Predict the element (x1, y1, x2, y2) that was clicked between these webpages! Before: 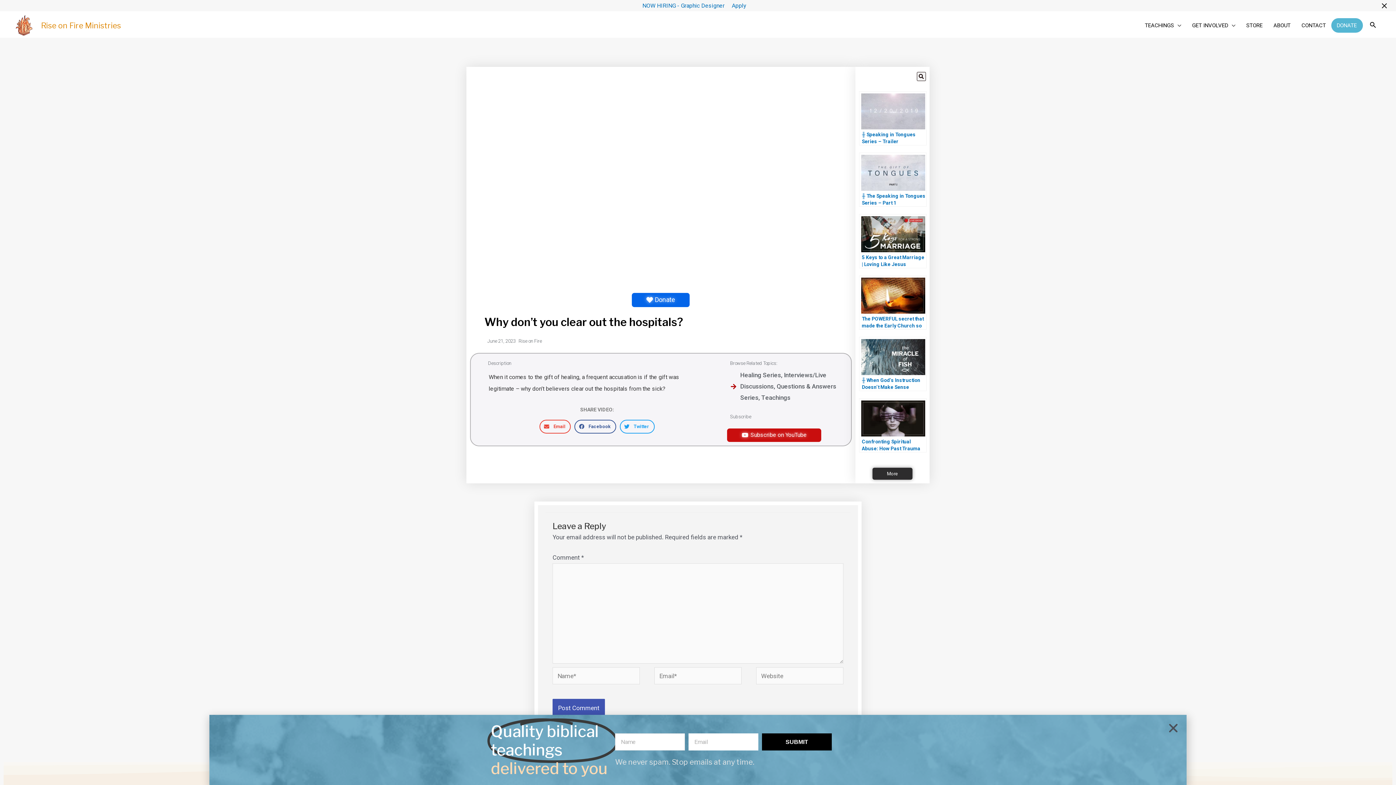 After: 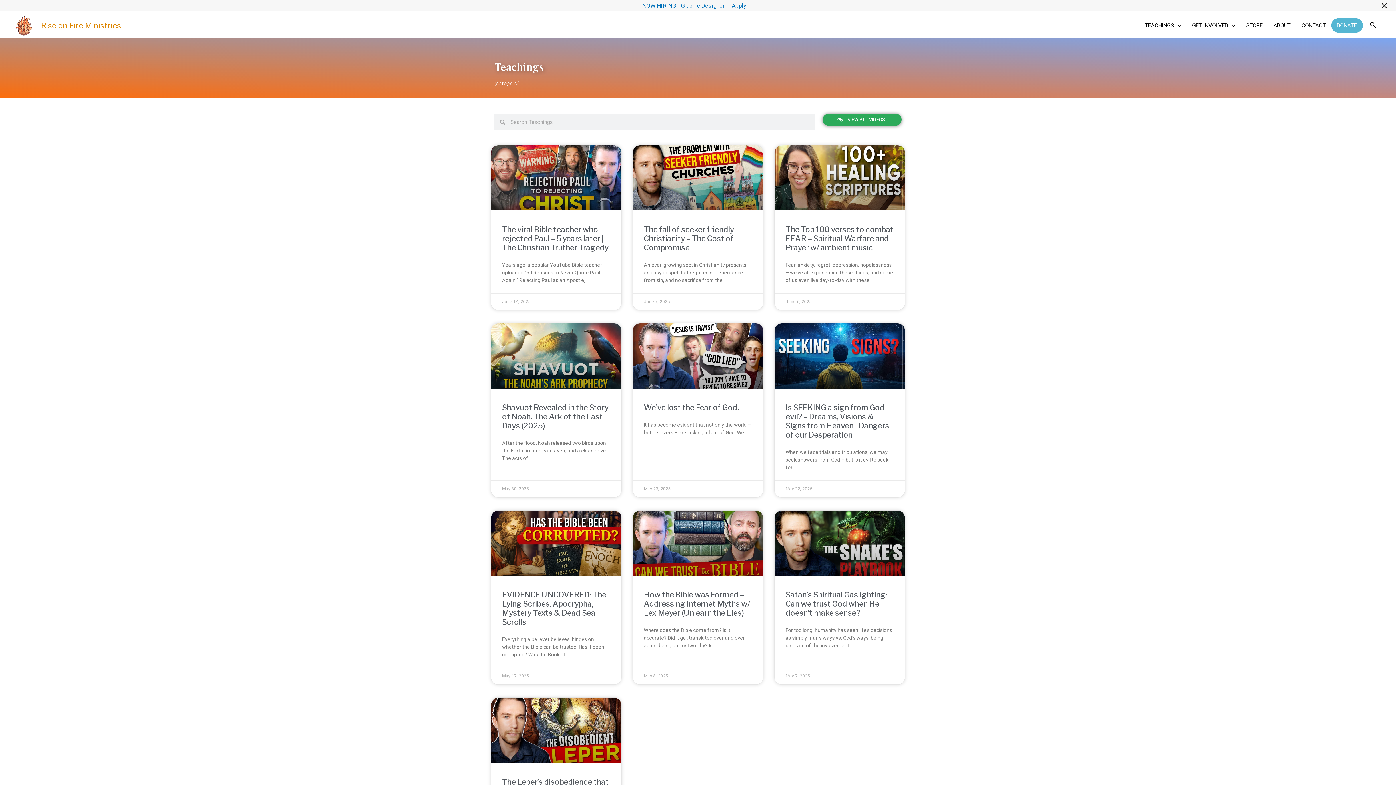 Action: label: Teachings bbox: (761, 394, 790, 401)